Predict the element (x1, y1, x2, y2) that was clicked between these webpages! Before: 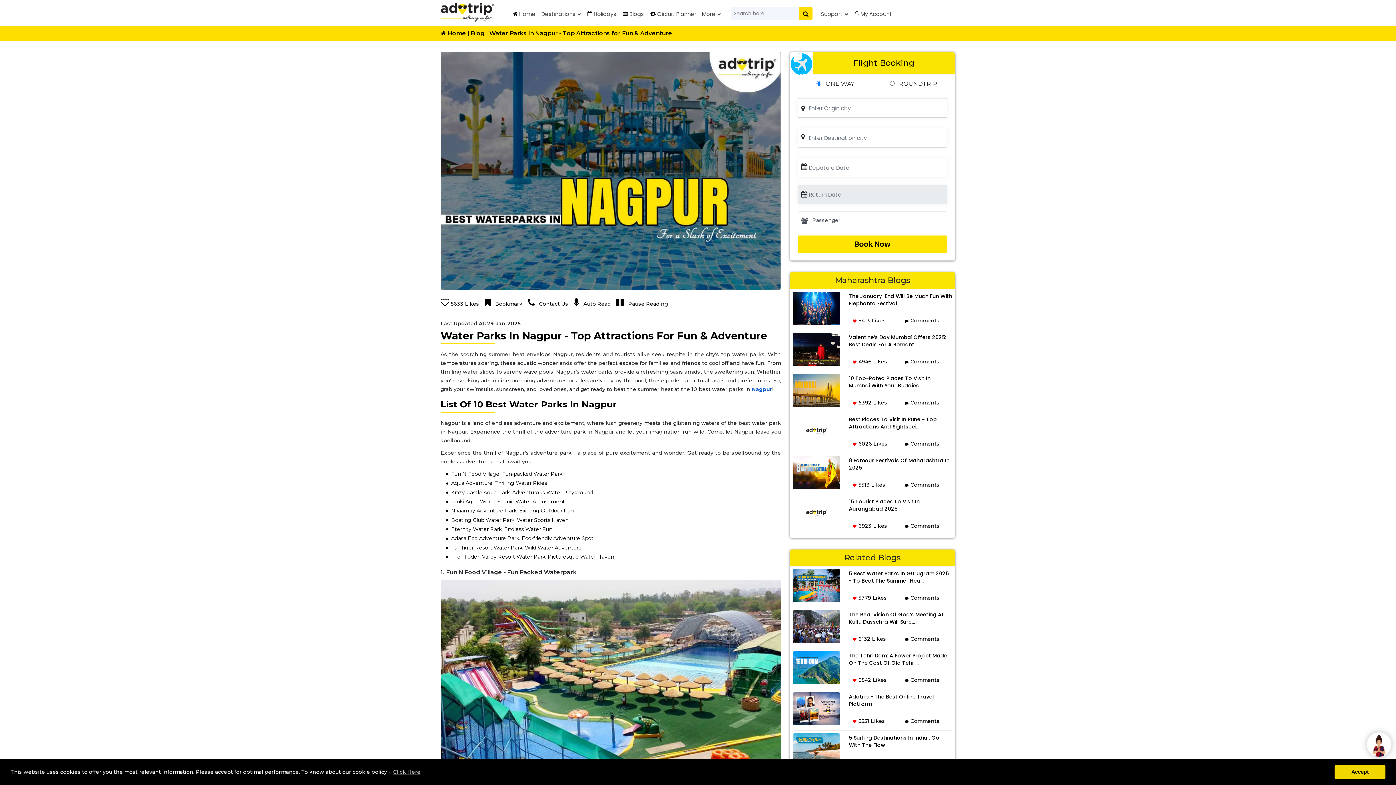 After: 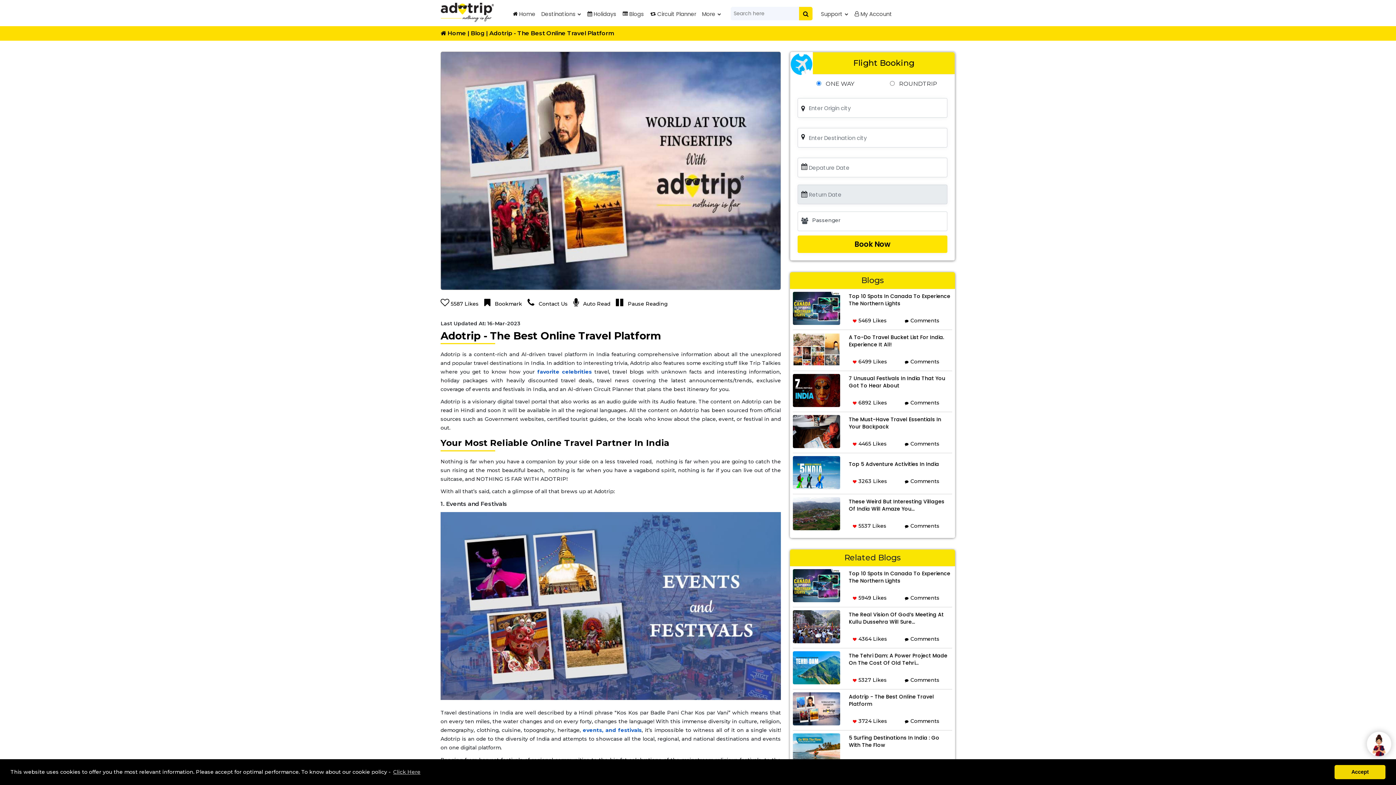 Action: label: Adotrip - The Best Online Travel Platform
 5551 Likes
 Comments bbox: (790, 692, 955, 730)